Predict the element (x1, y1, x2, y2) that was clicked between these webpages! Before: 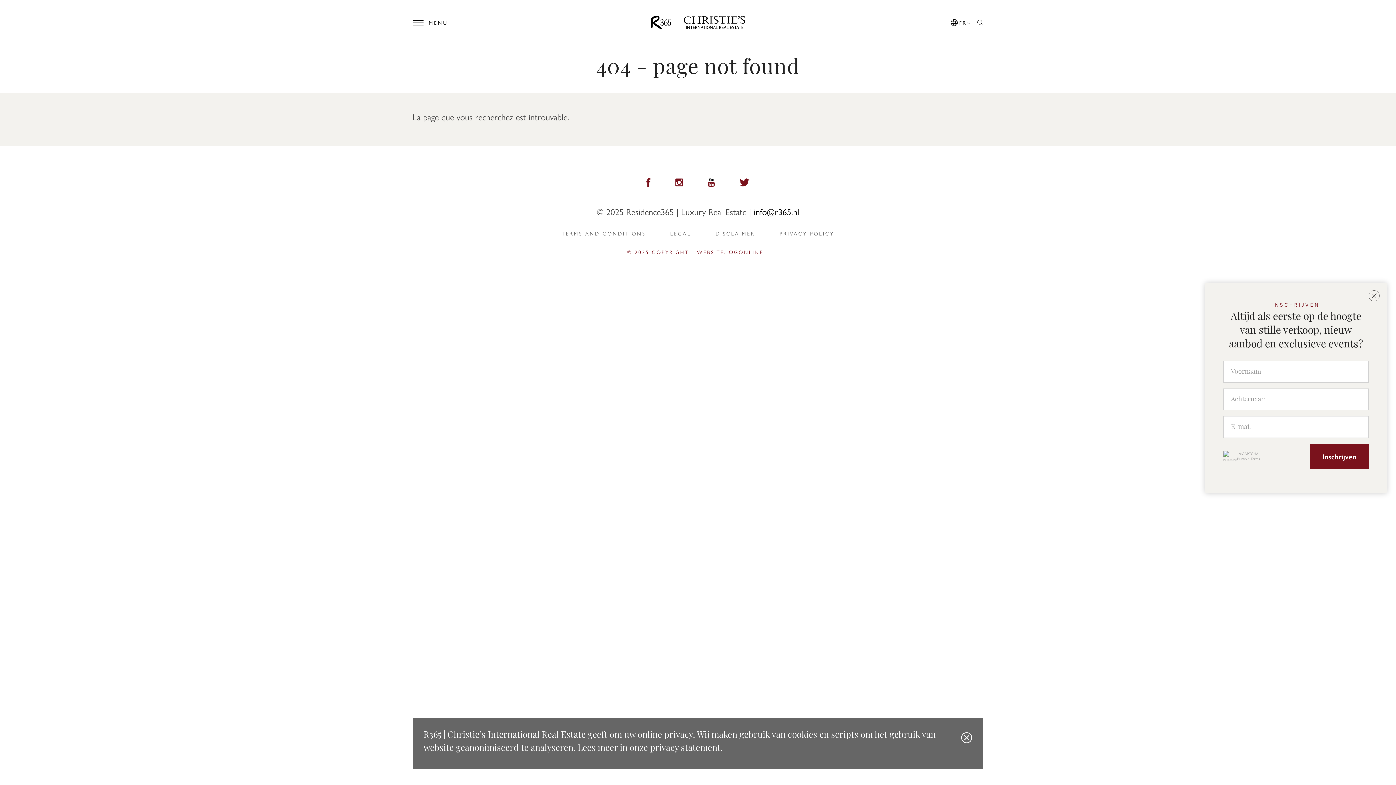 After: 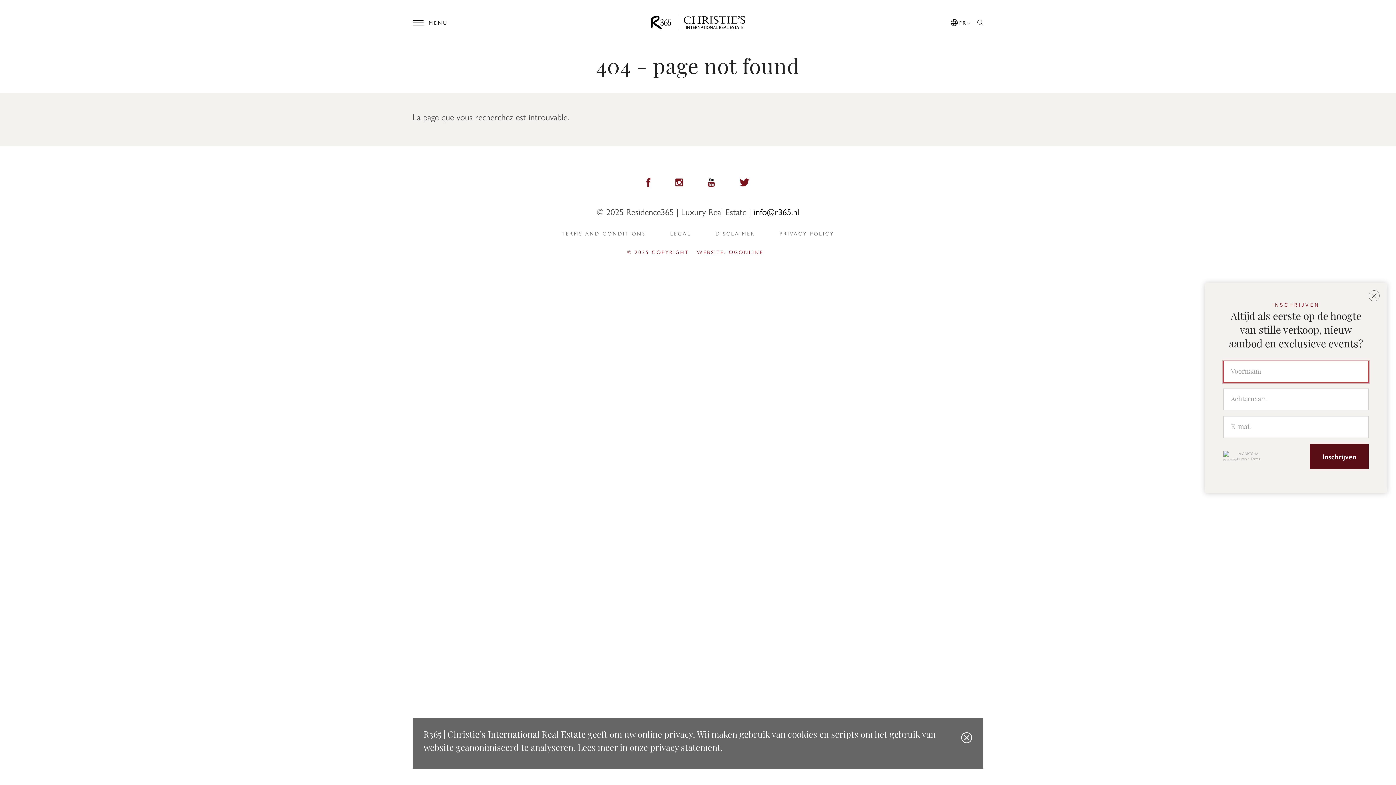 Action: label: Inschrijven bbox: (1310, 444, 1369, 469)